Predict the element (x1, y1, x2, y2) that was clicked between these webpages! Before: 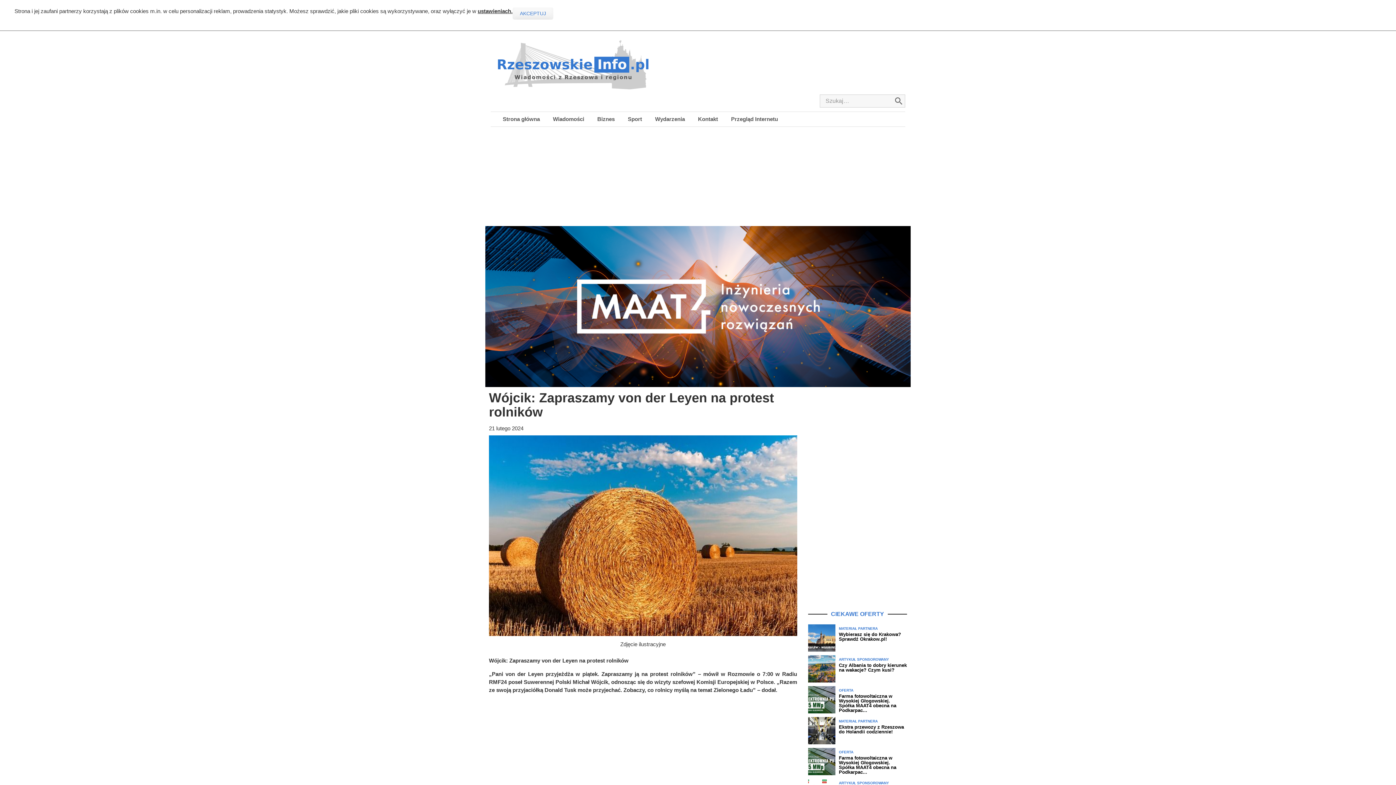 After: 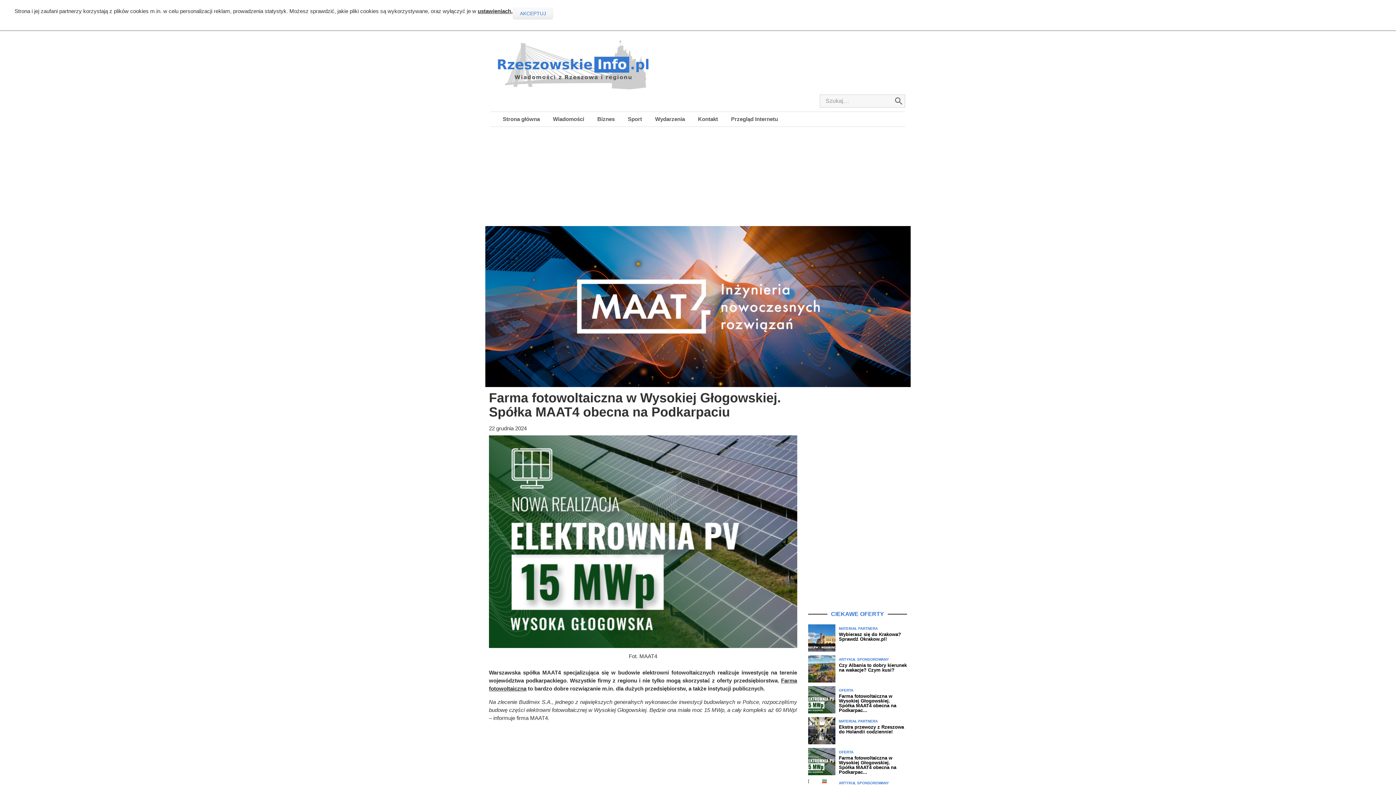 Action: bbox: (804, 748, 910, 775) label: OFERTA
Farma fotowoltaiczna w Wysokiej Głogowskiej. Spółka MAAT4 obecna na Podkarpac...